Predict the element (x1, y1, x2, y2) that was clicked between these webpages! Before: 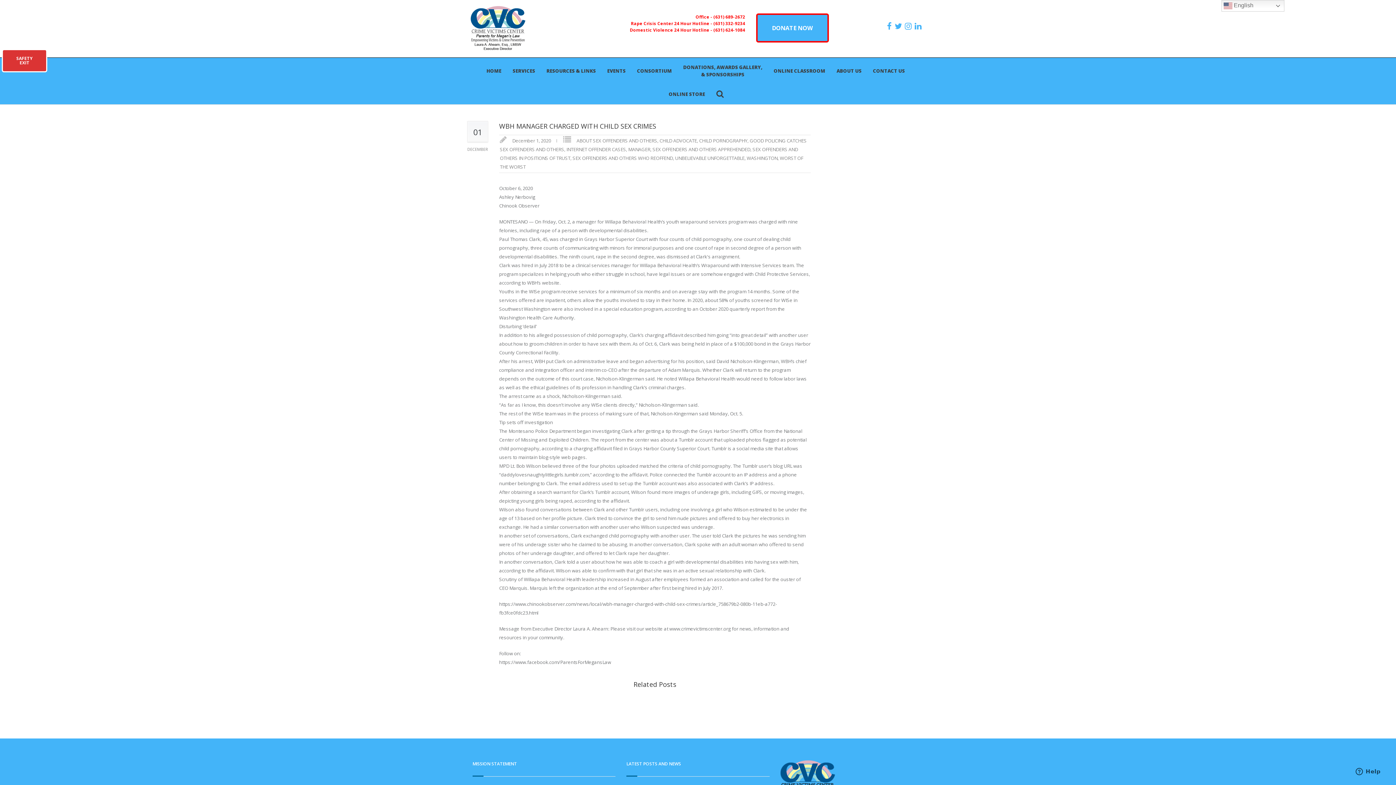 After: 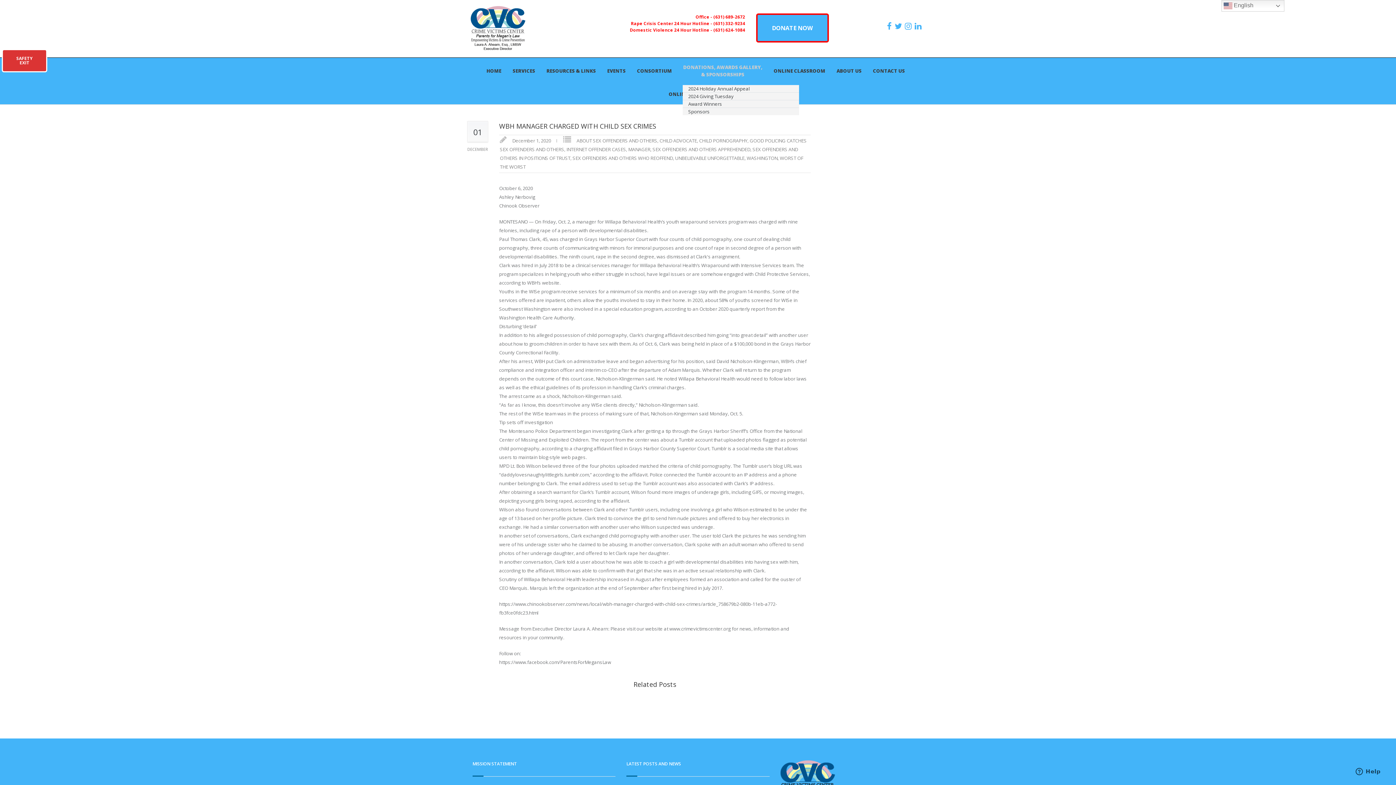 Action: label: DONATIONS, AWARDS GALLERY,
& SPONSORSHIPS bbox: (683, 63, 763, 78)